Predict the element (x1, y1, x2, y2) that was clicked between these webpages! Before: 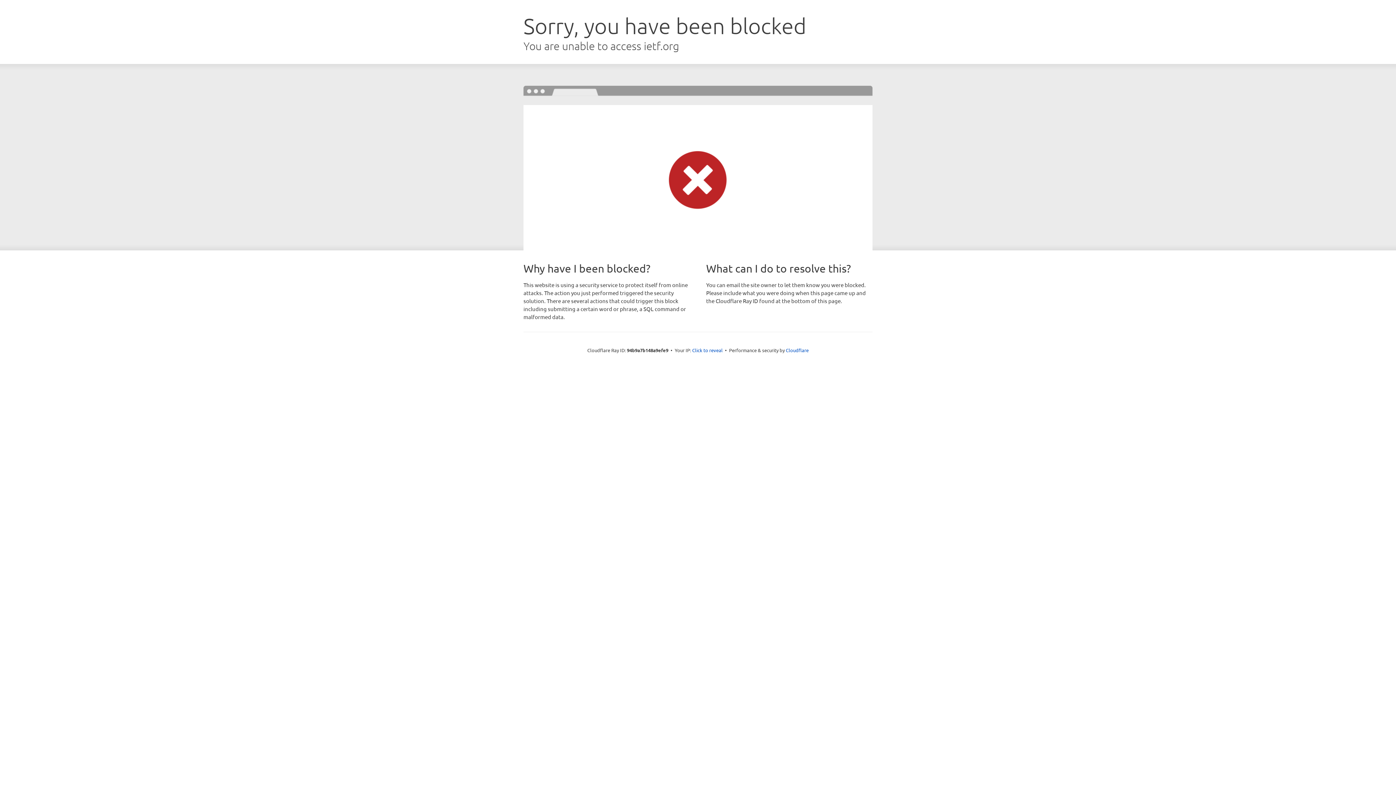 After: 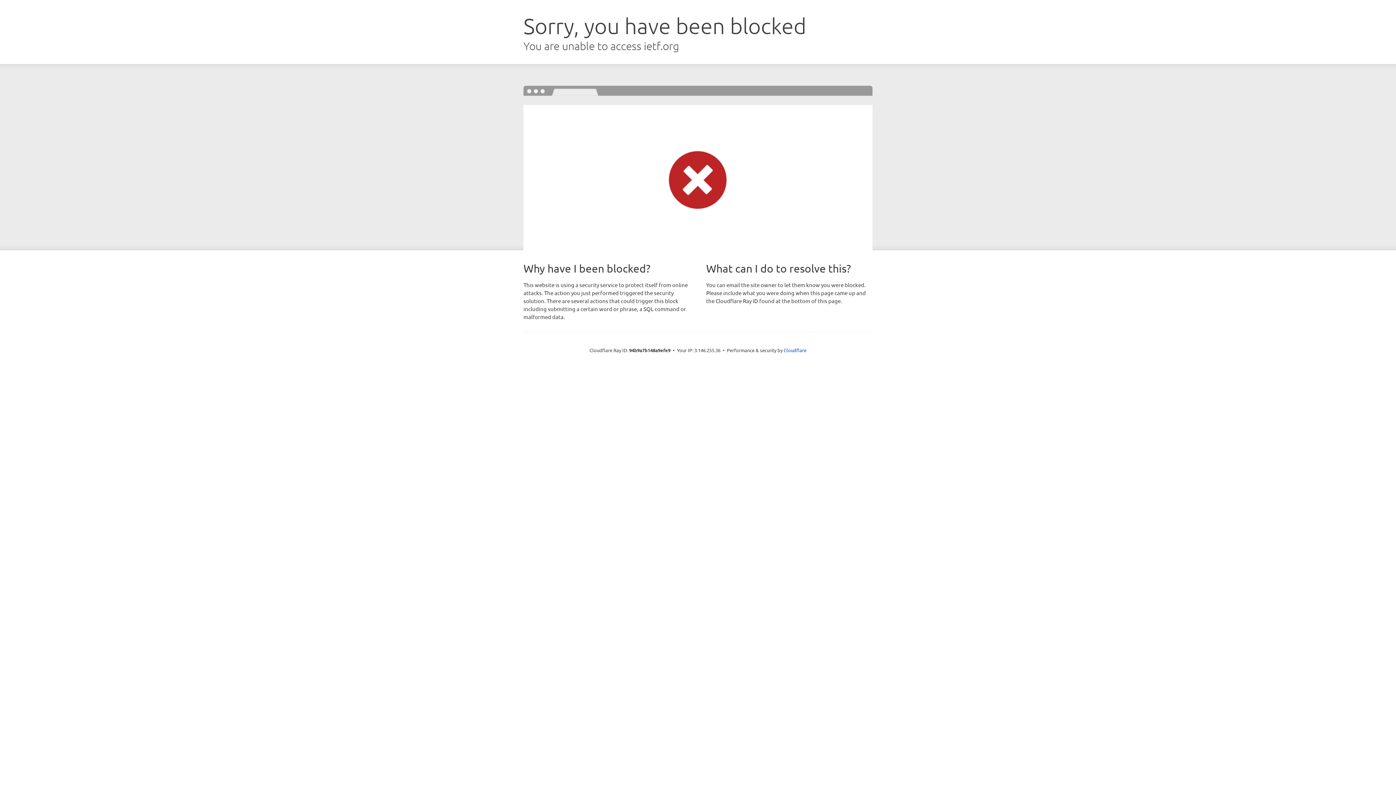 Action: label: Click to reveal bbox: (692, 346, 722, 353)